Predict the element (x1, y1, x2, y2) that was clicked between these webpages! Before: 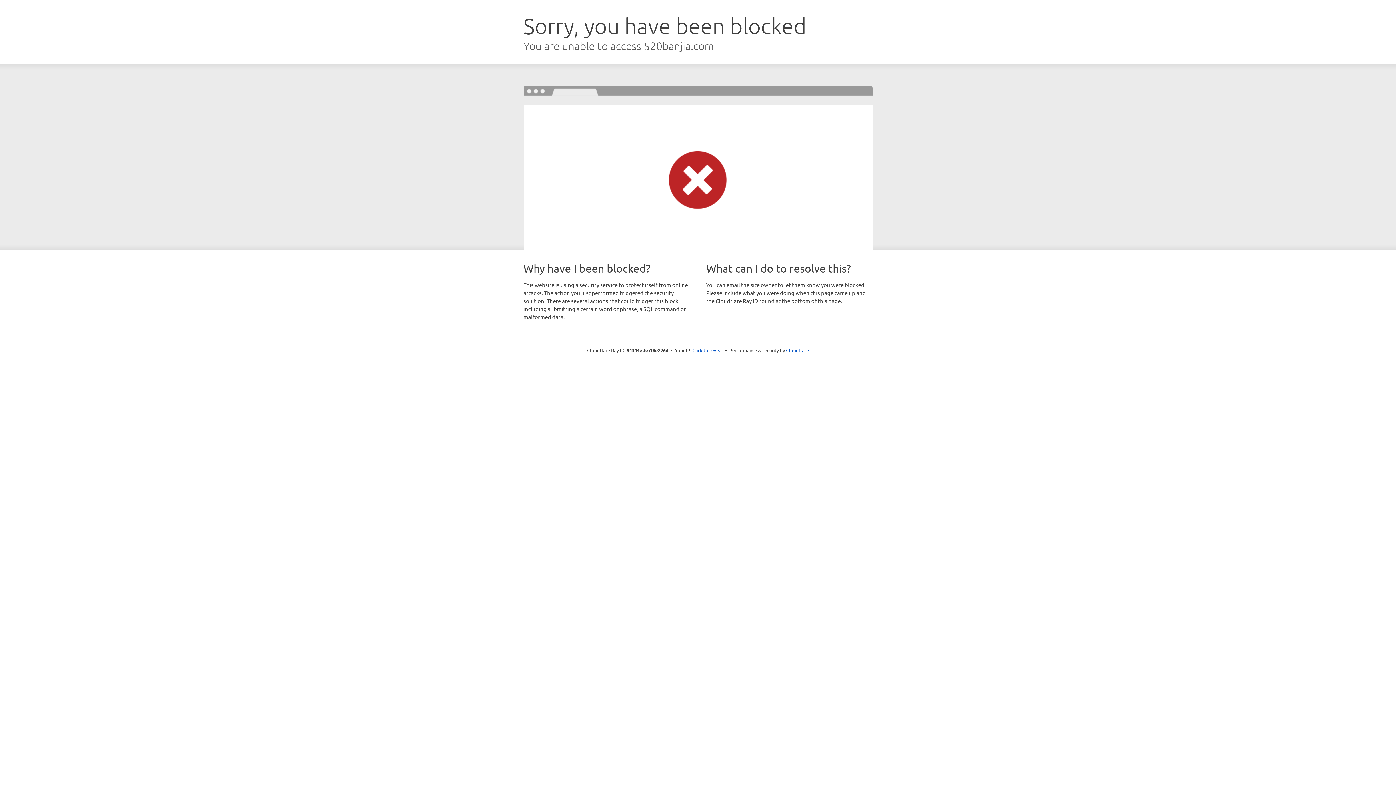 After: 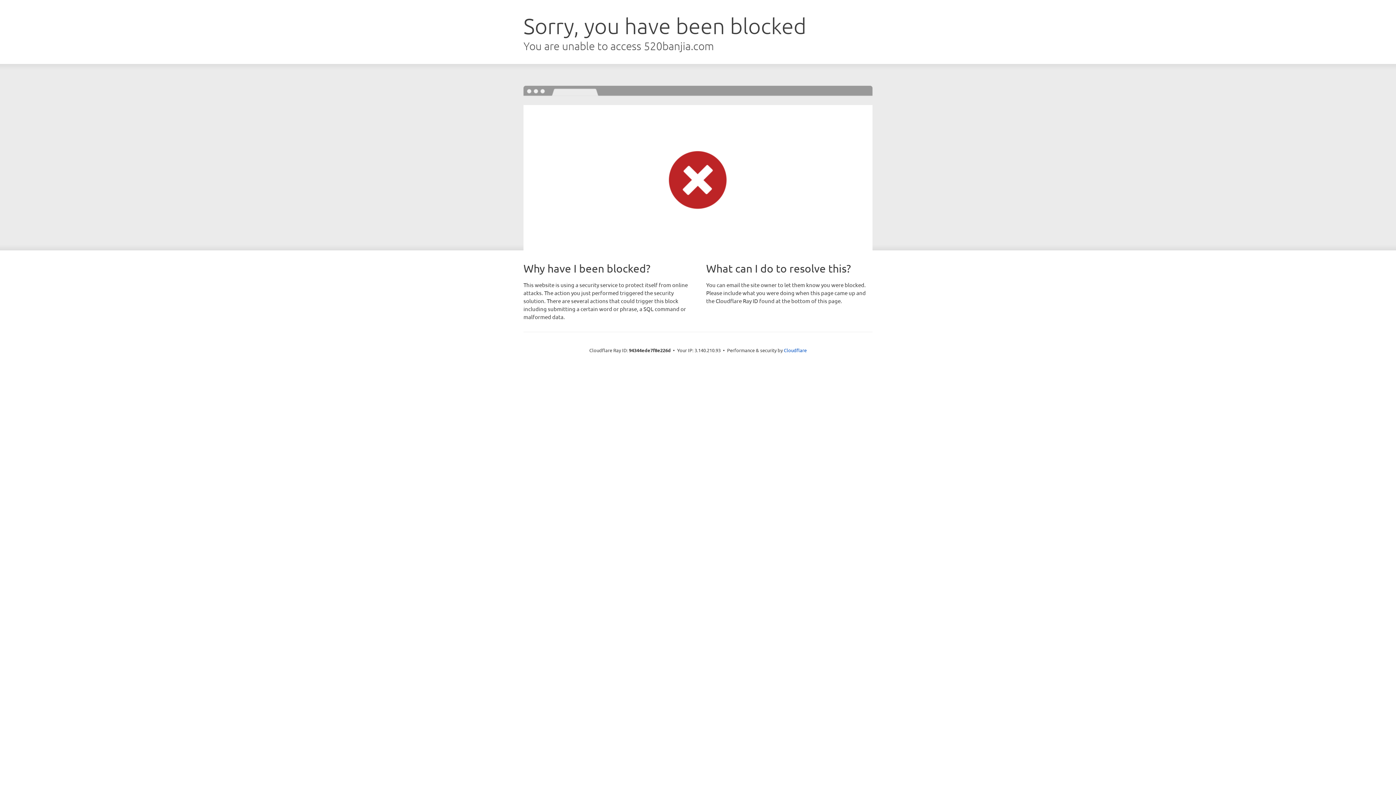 Action: bbox: (692, 346, 723, 353) label: Click to reveal